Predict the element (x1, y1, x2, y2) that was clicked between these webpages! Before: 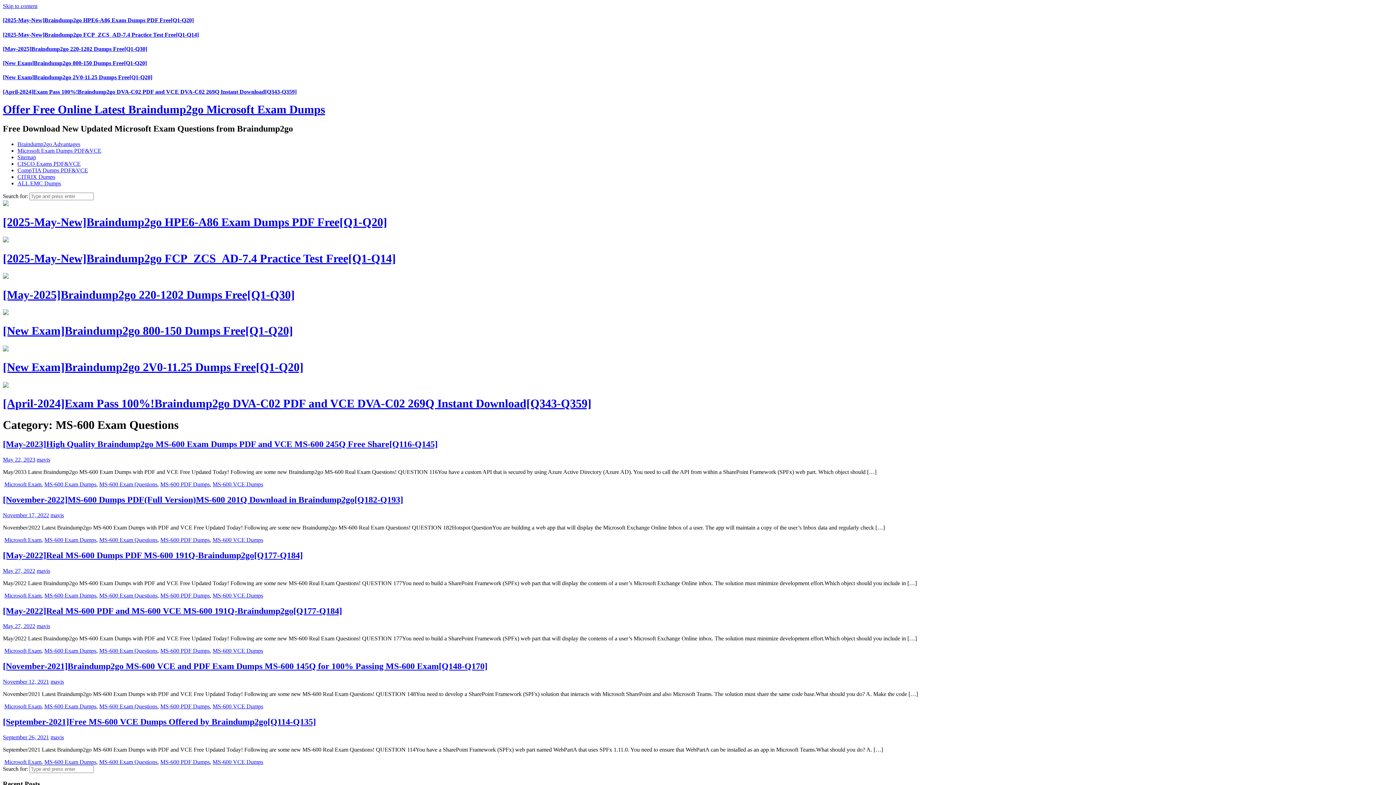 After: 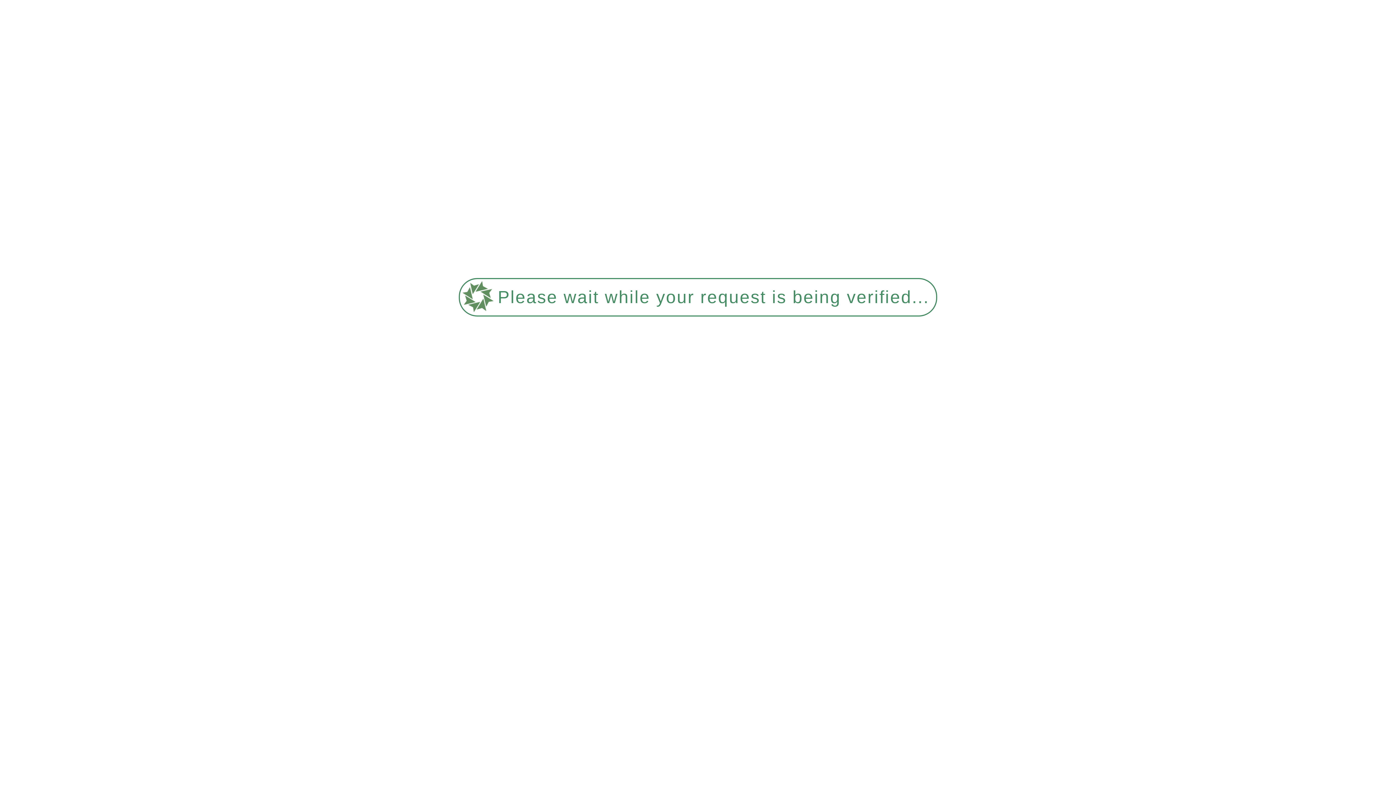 Action: label: MS-600 Exam Dumps bbox: (44, 648, 96, 654)